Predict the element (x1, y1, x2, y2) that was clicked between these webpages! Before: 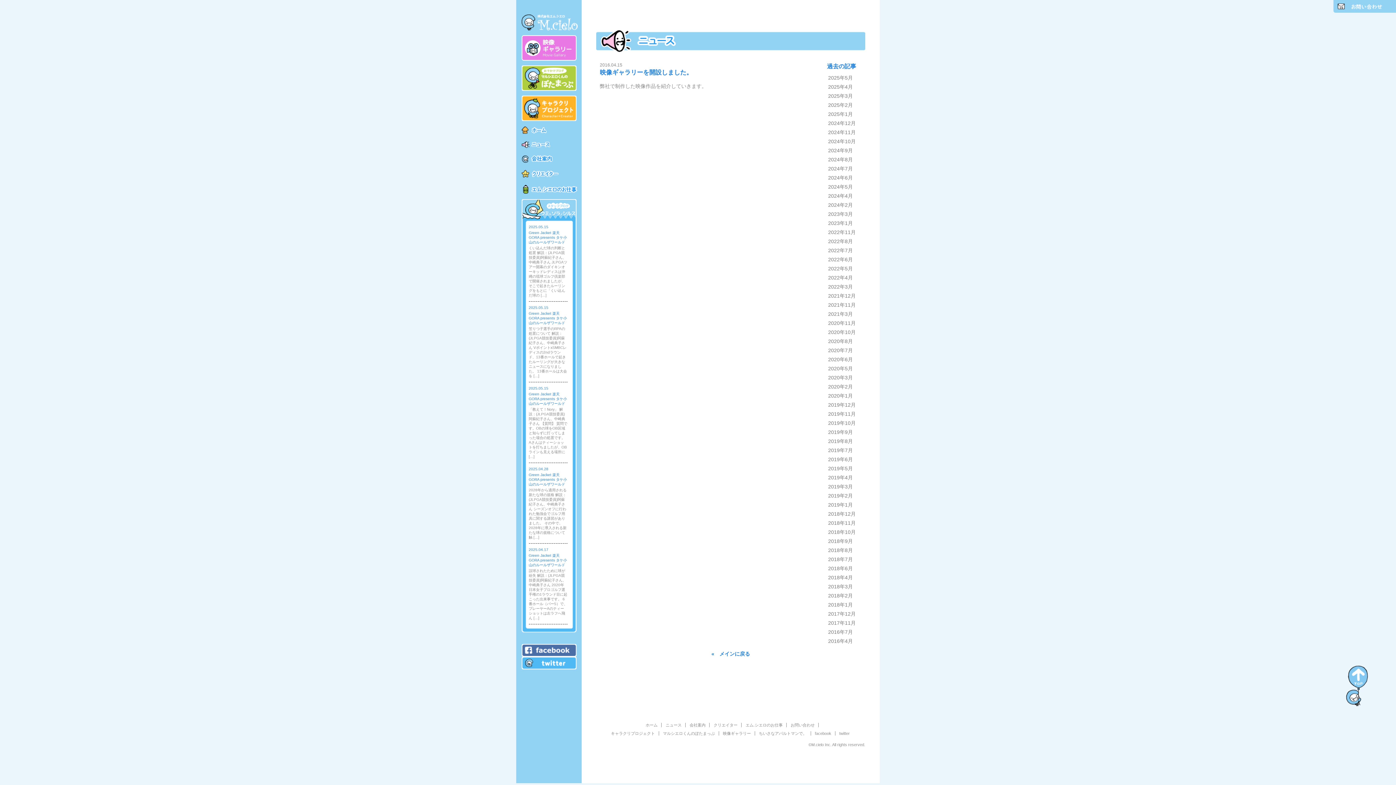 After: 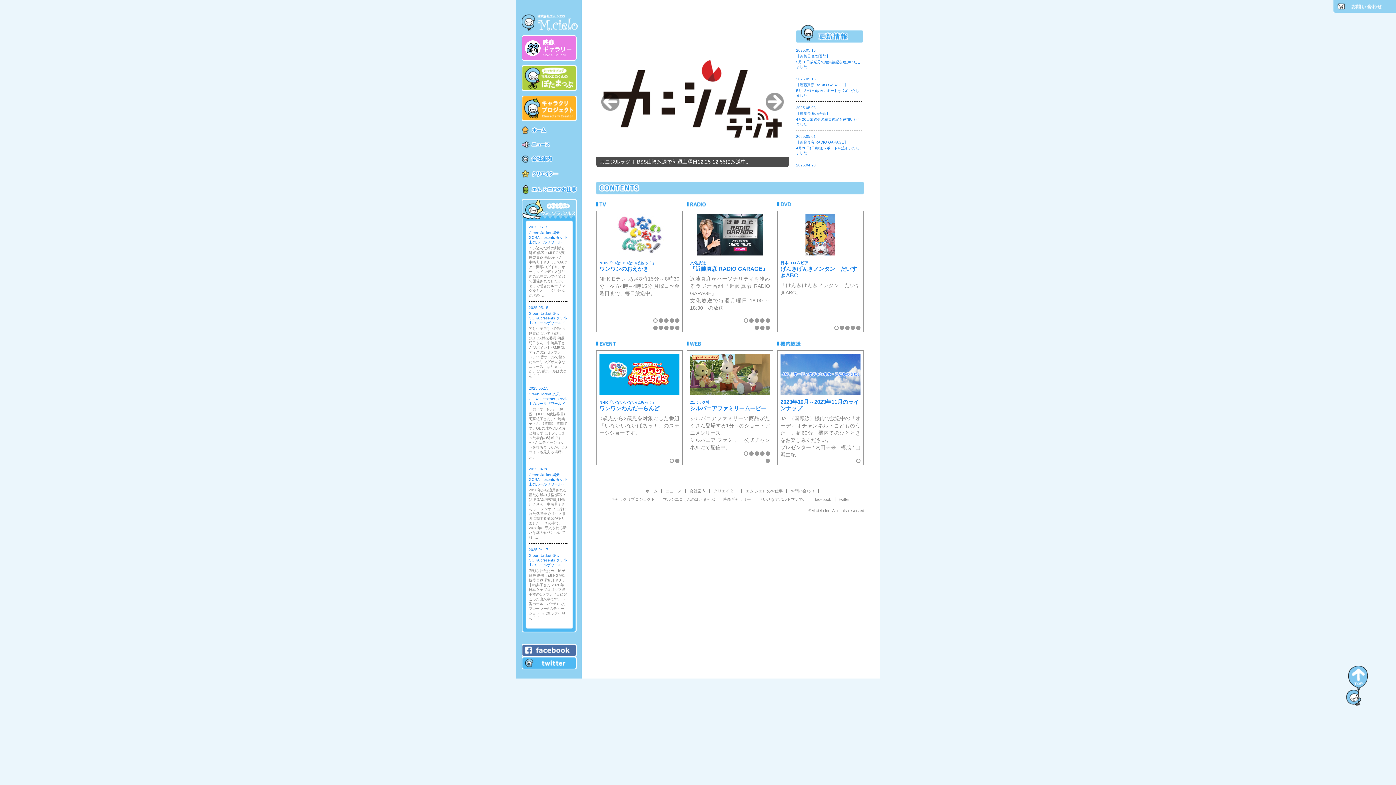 Action: label: ホーム bbox: (645, 723, 657, 727)